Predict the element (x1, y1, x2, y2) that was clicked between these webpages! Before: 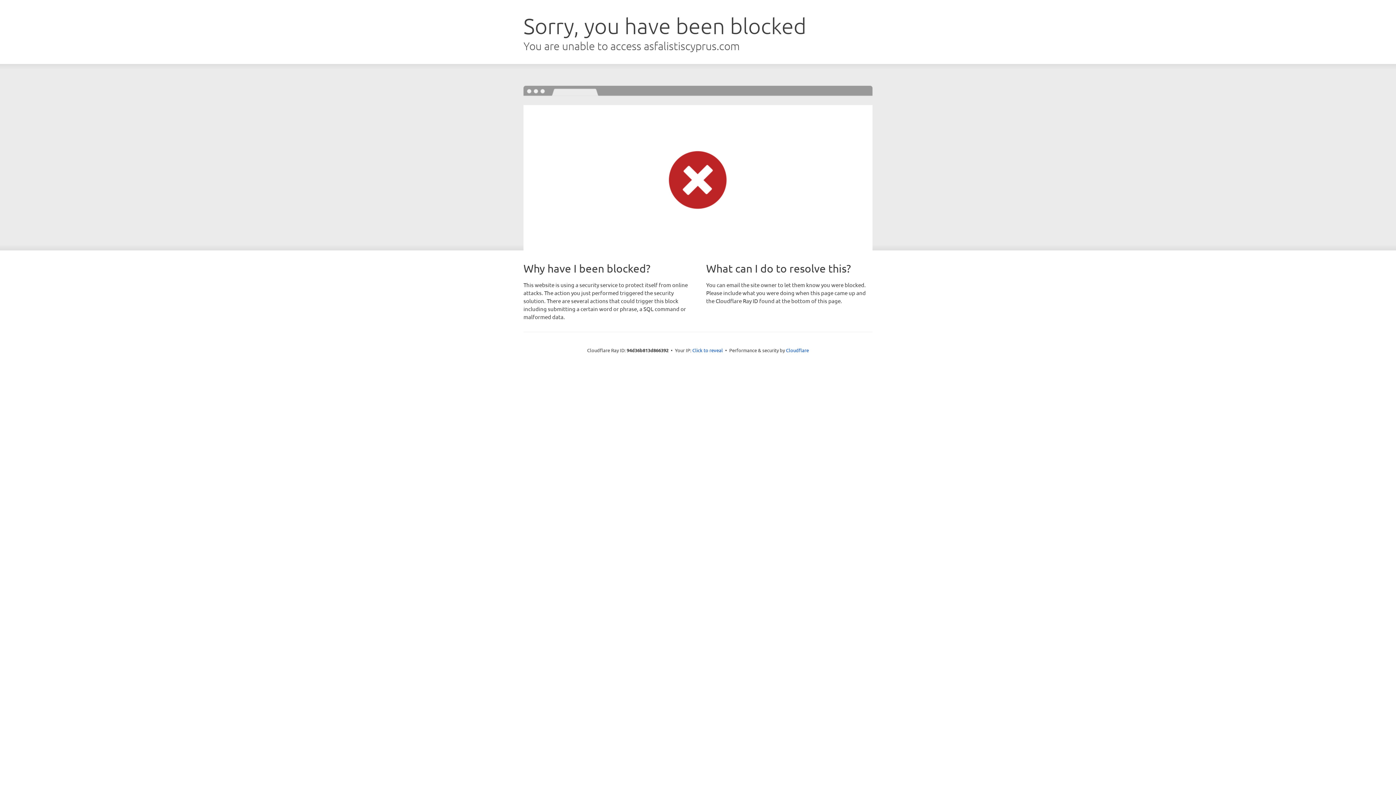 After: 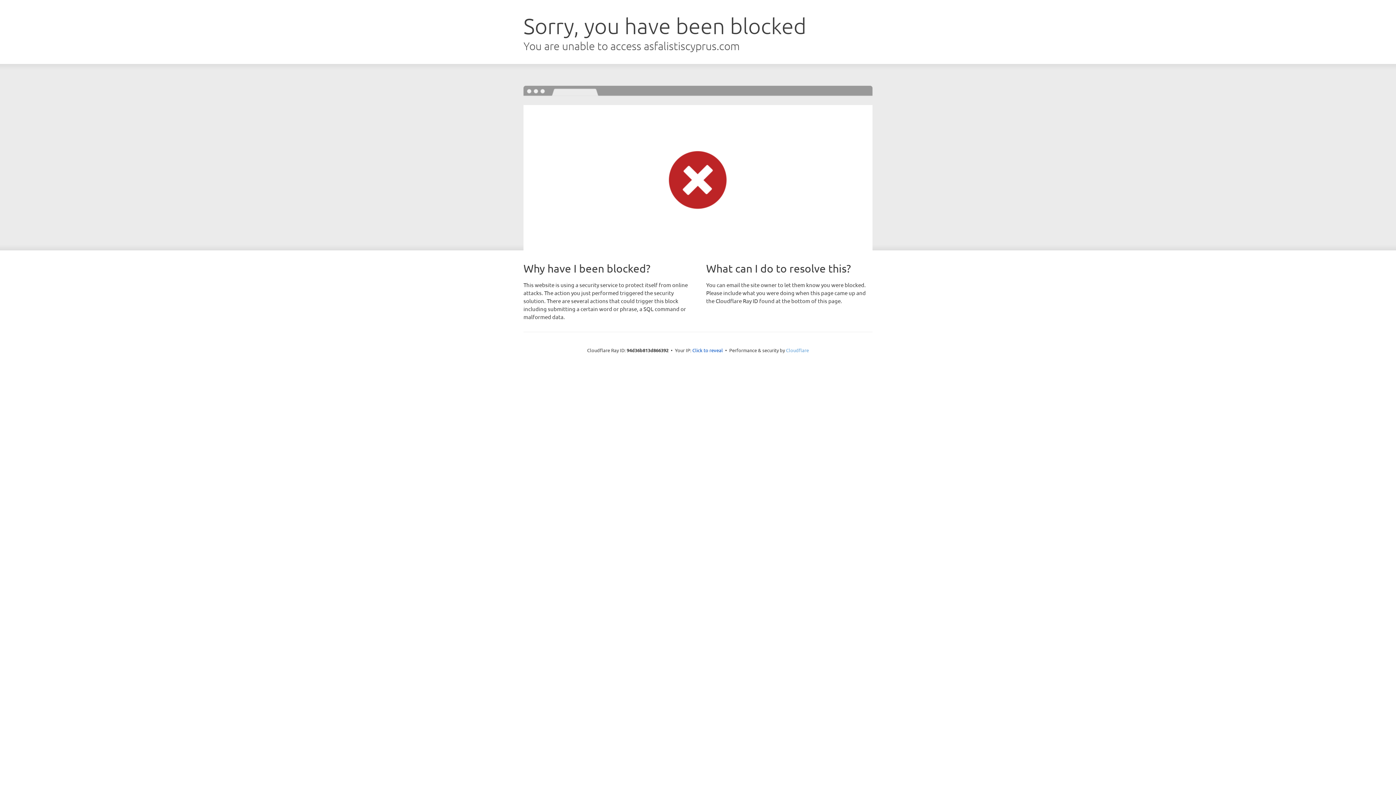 Action: bbox: (786, 347, 809, 353) label: Cloudflare